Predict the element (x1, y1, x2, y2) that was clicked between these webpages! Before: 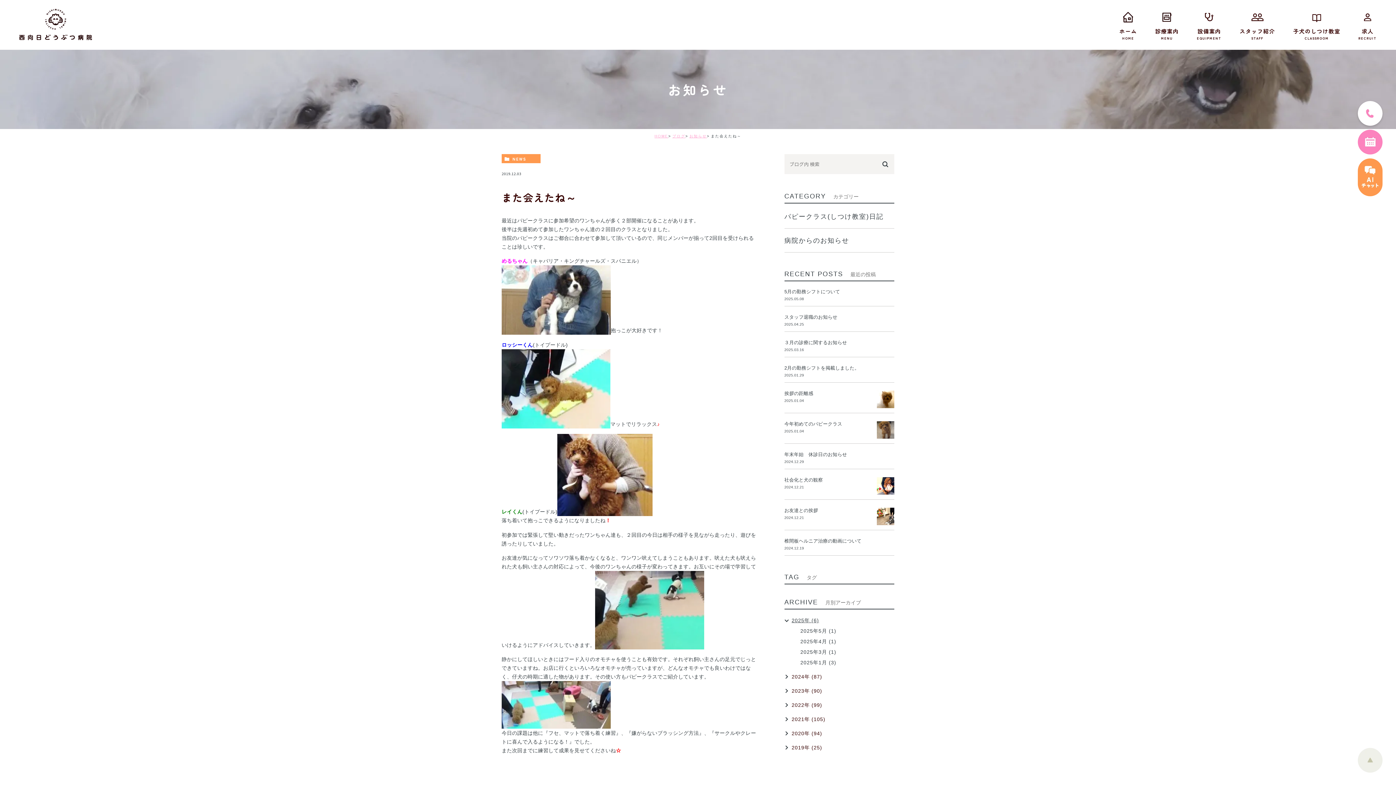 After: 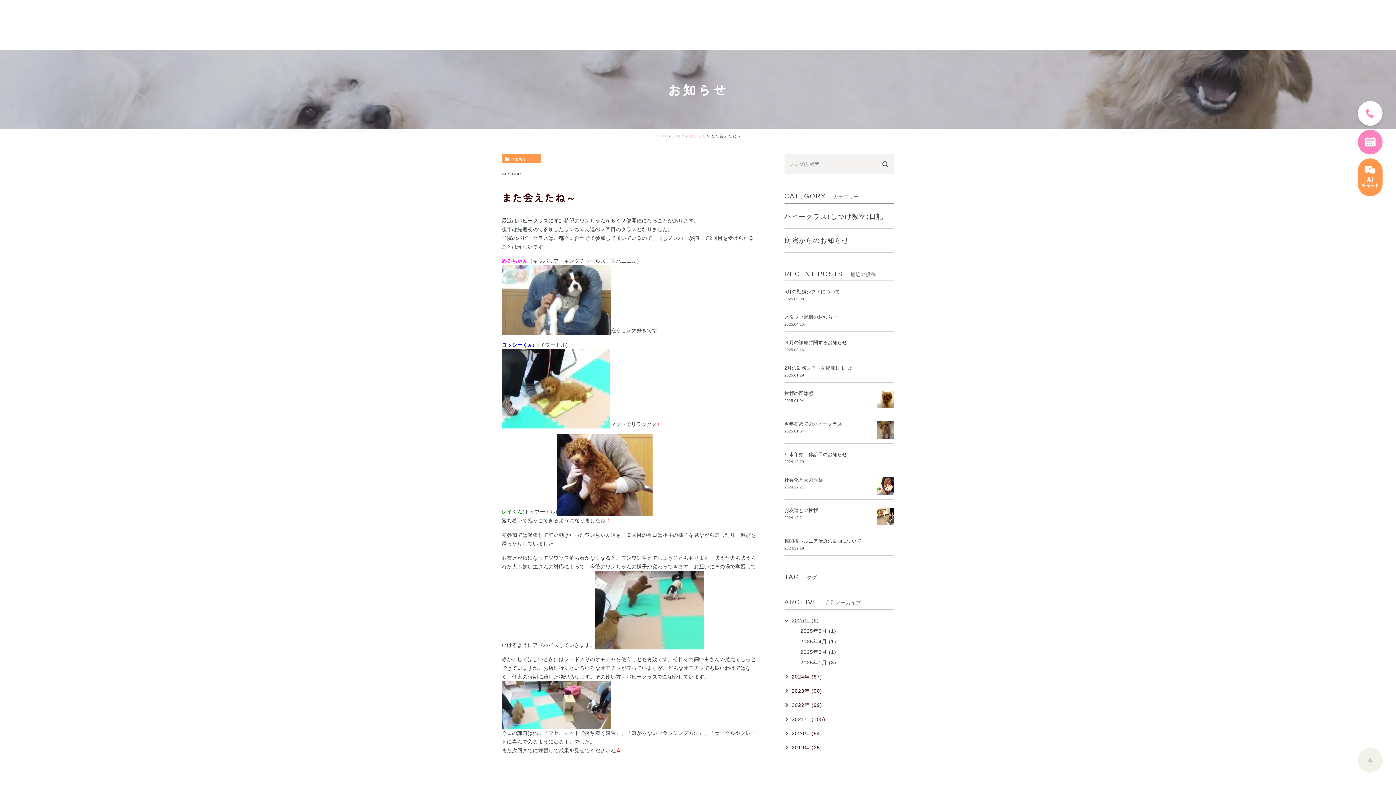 Action: bbox: (1358, 766, 1382, 772)